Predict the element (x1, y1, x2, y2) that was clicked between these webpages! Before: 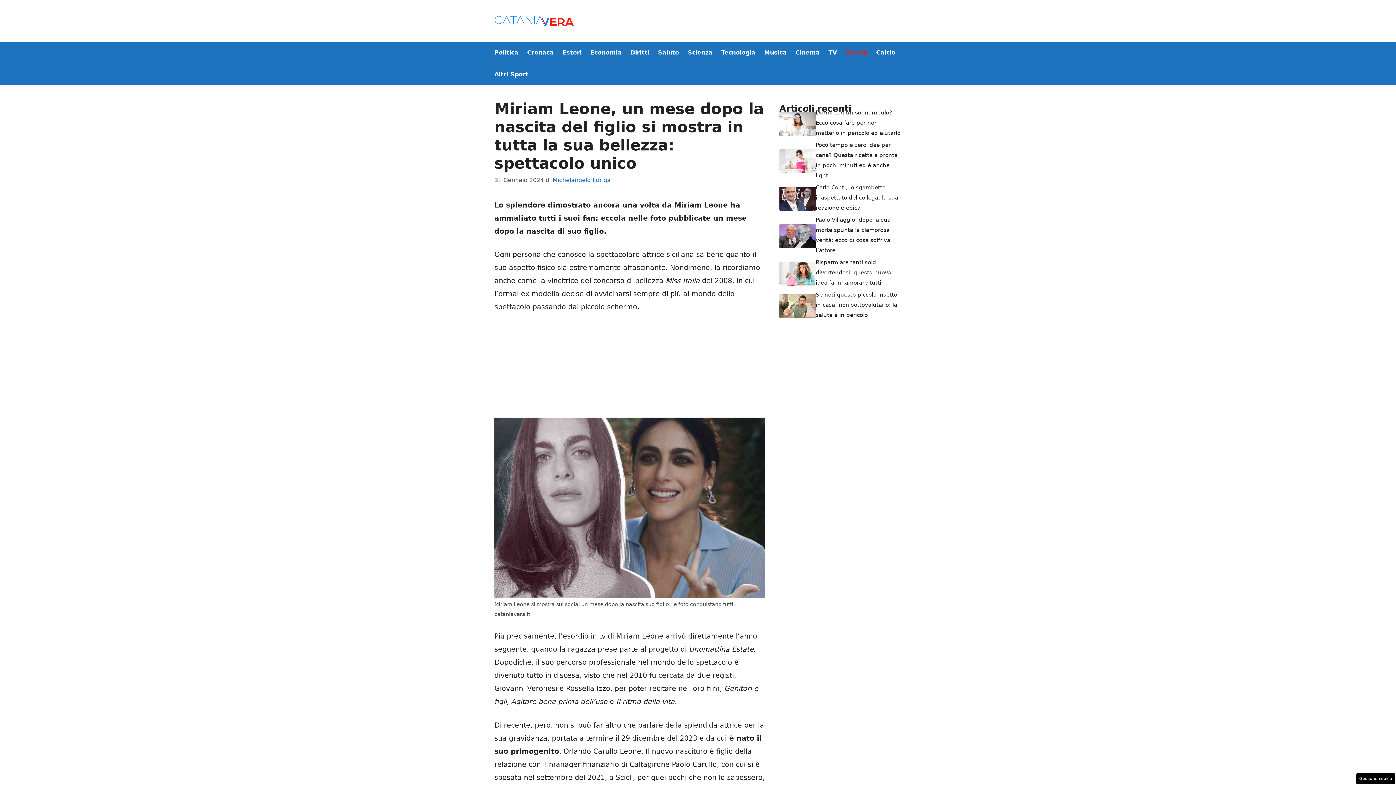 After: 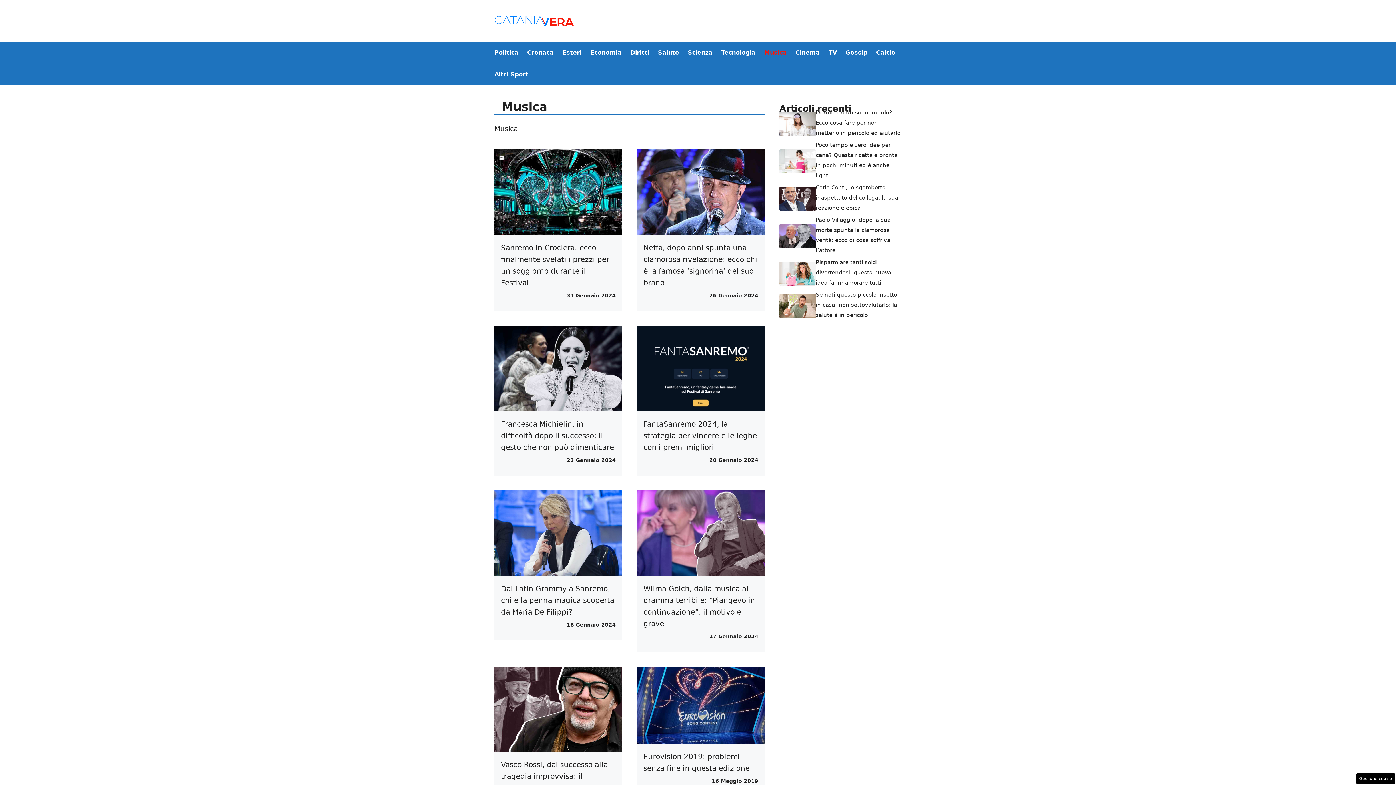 Action: bbox: (760, 41, 791, 63) label: Musica